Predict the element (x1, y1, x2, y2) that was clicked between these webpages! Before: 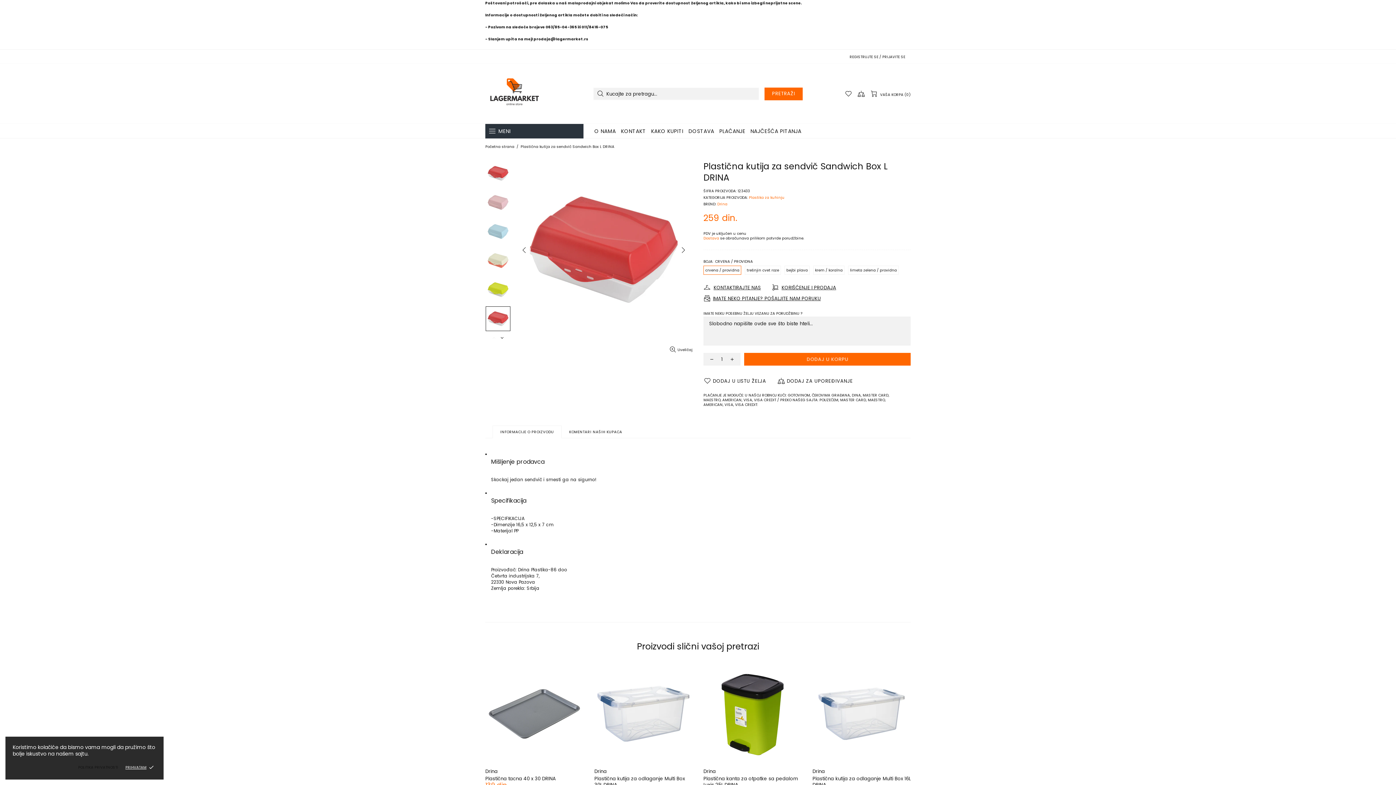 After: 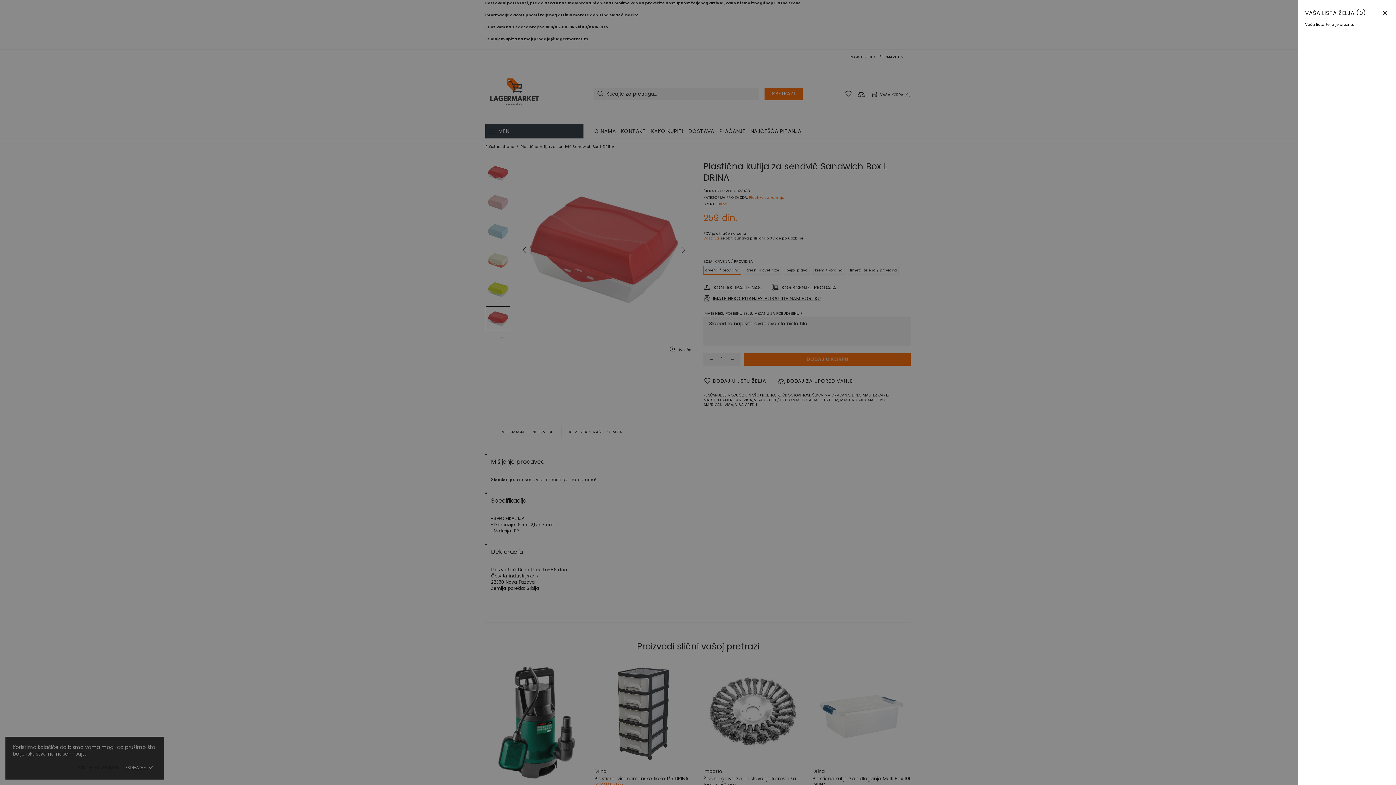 Action: bbox: (845, 90, 852, 97)